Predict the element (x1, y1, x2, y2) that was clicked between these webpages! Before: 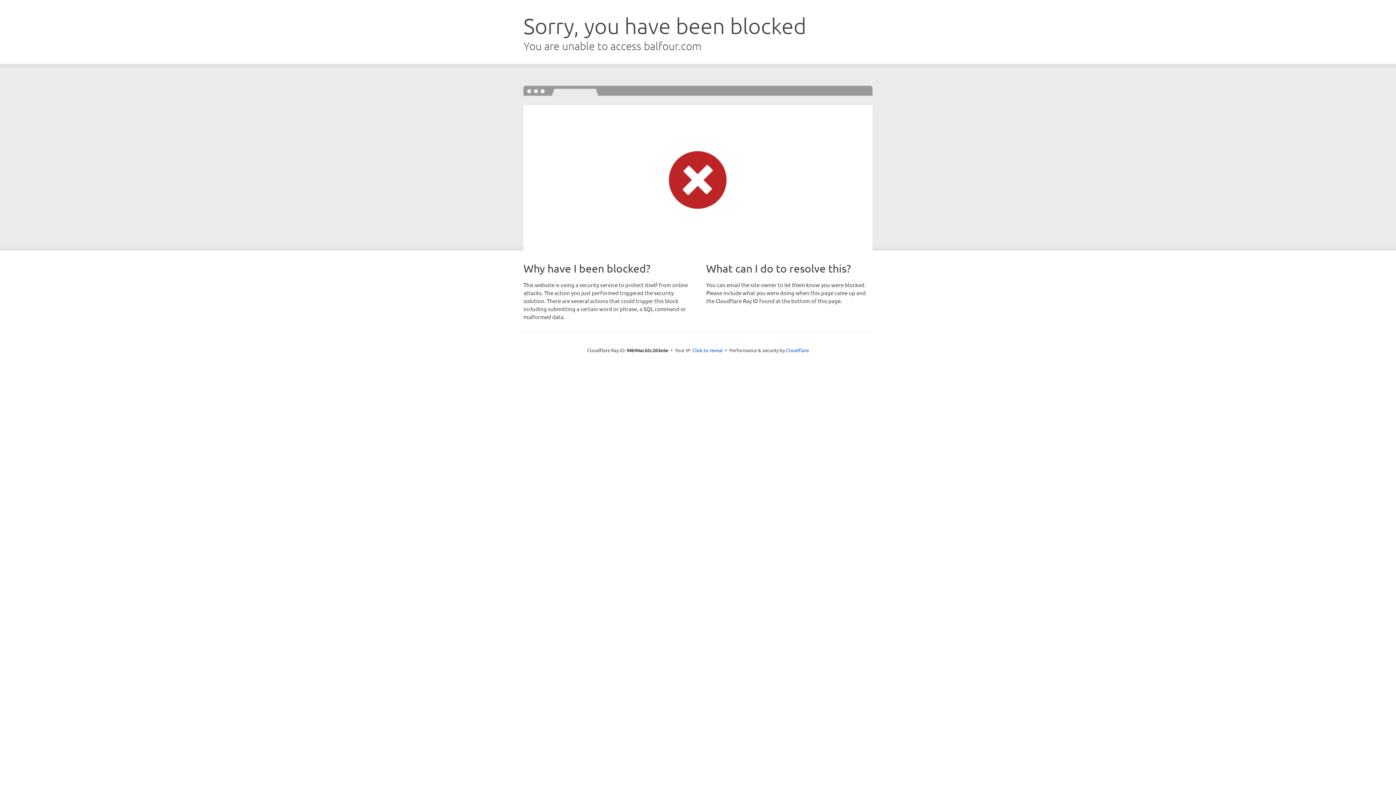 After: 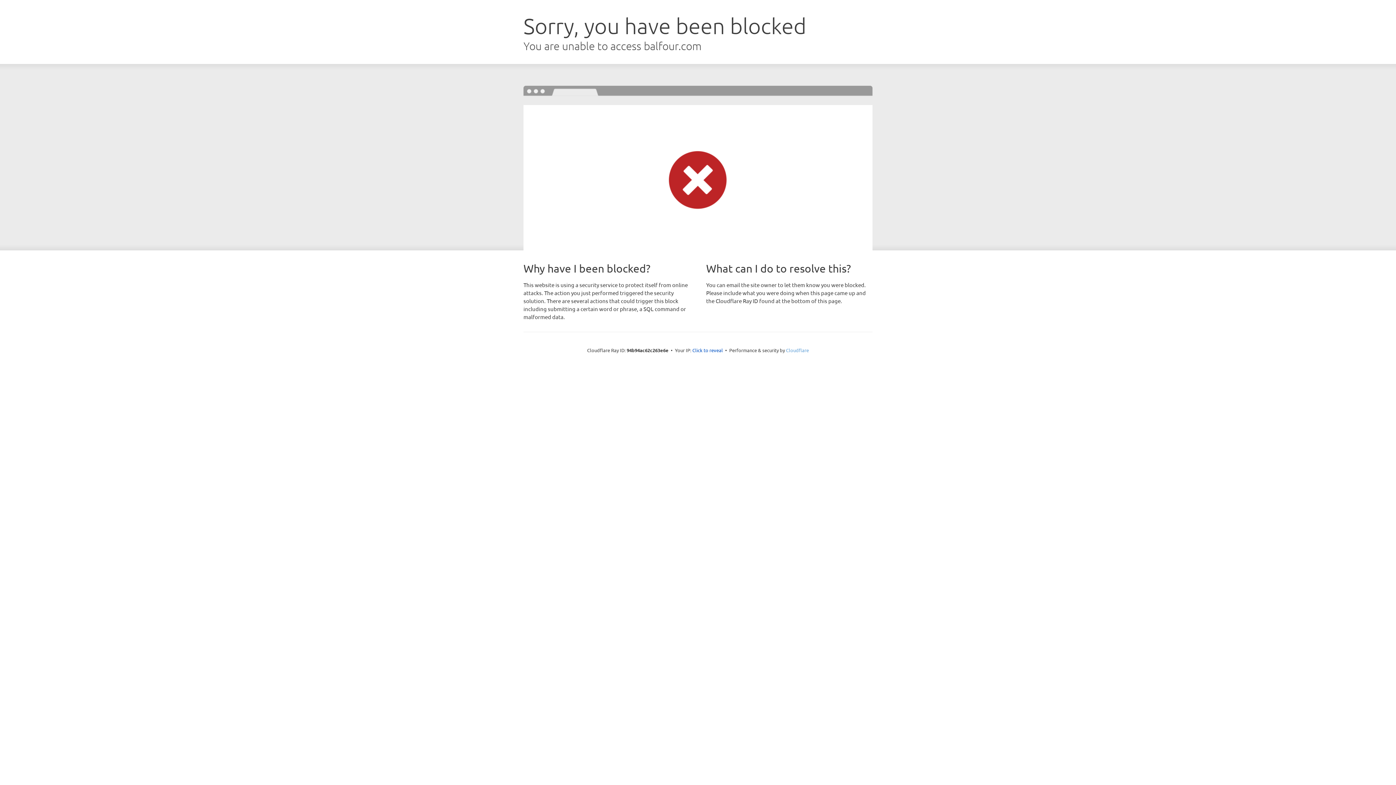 Action: label: Cloudflare bbox: (786, 347, 809, 353)